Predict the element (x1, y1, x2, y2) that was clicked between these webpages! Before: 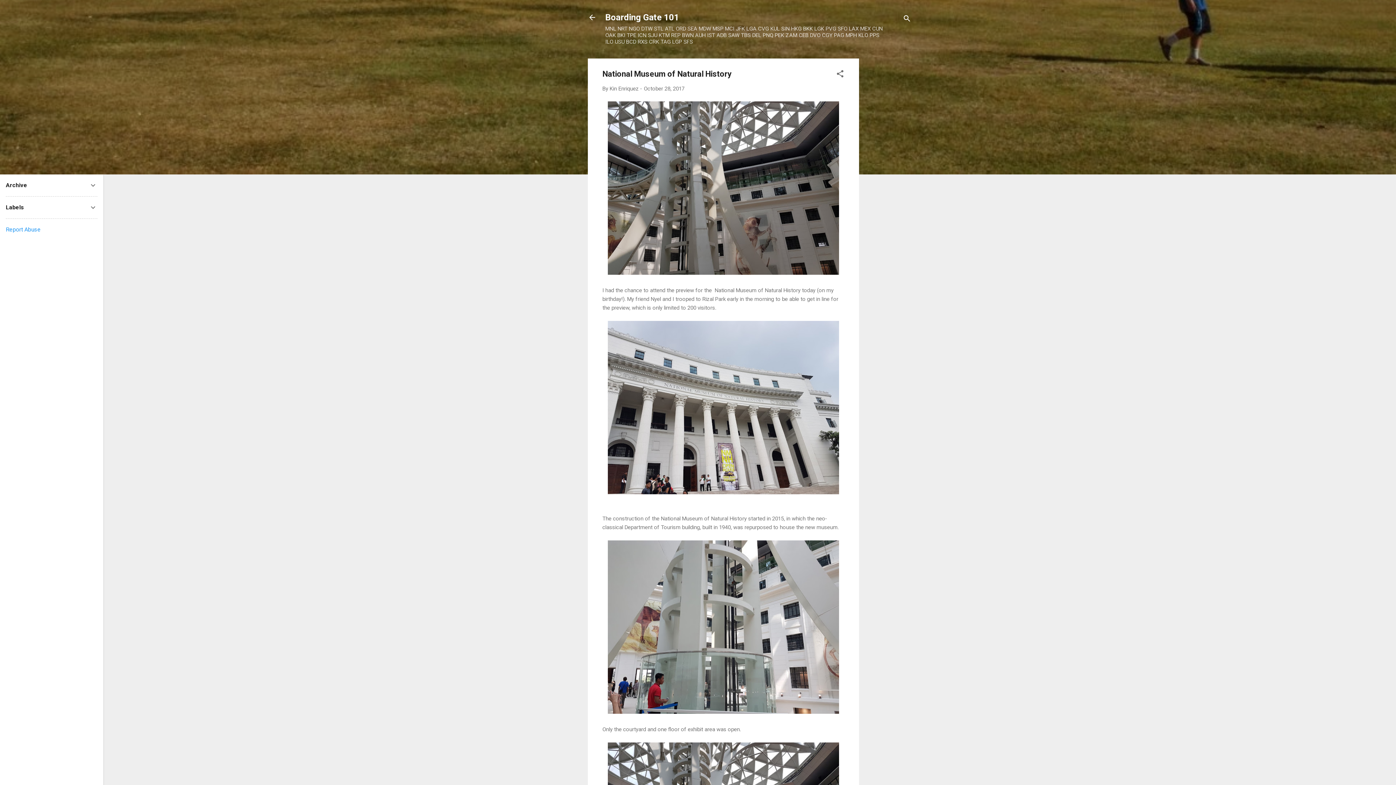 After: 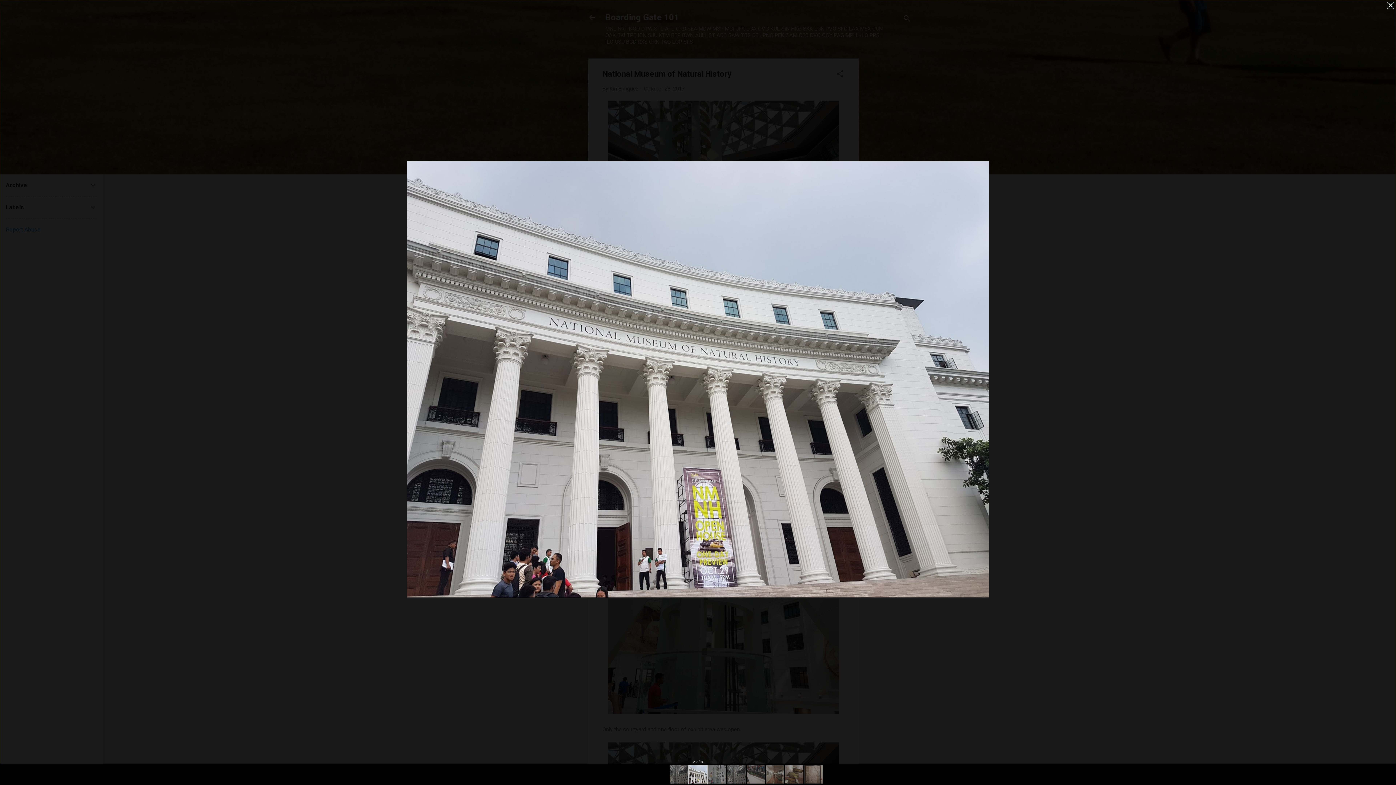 Action: bbox: (608, 320, 839, 496)